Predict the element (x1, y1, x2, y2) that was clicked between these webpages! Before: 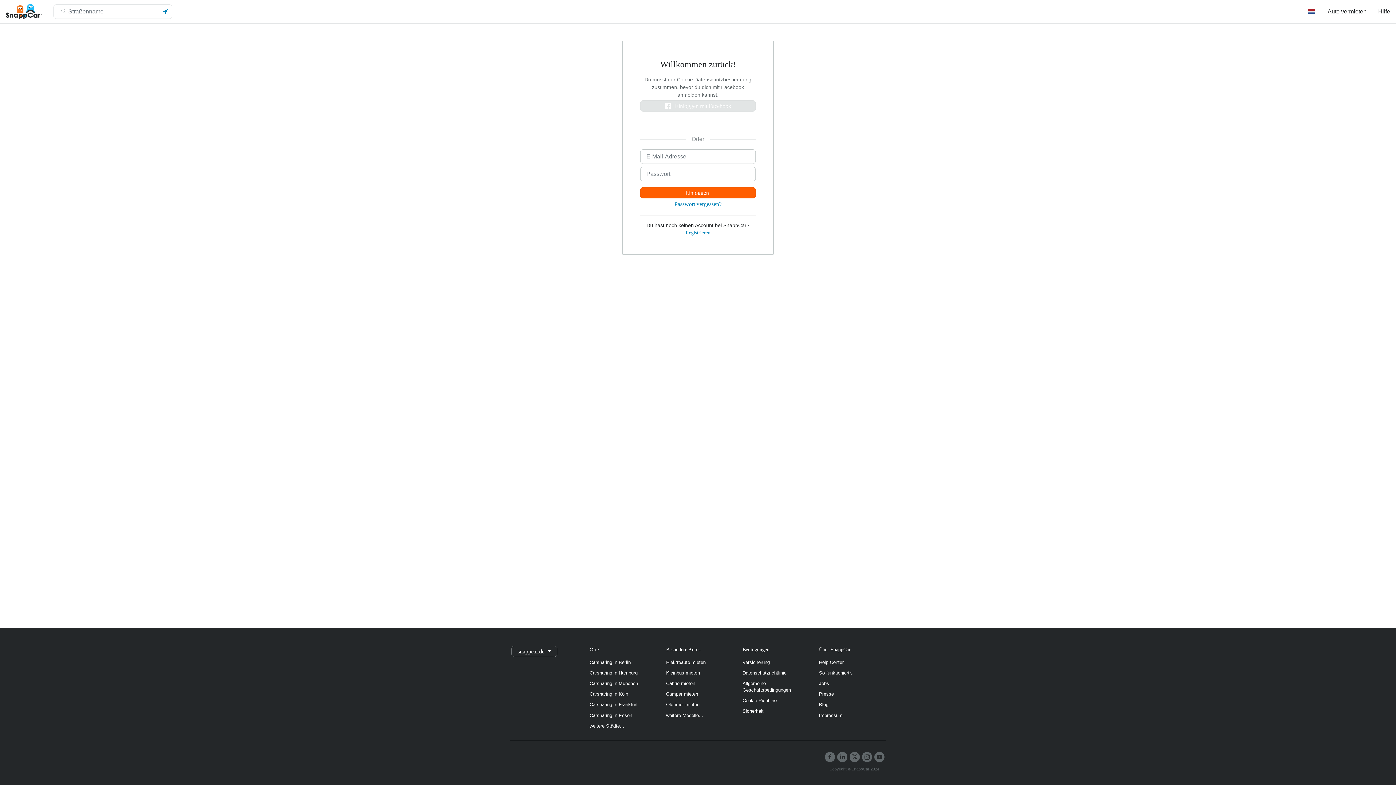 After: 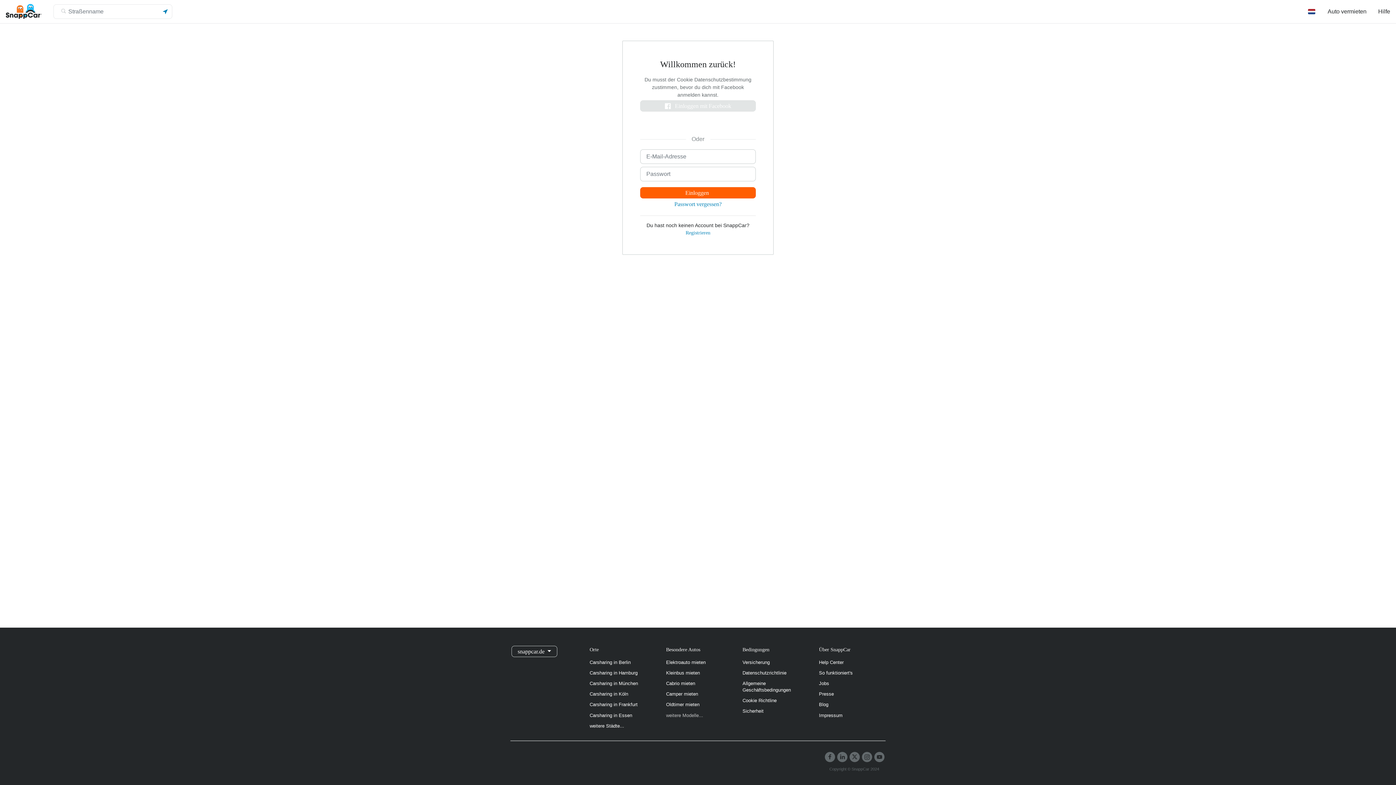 Action: label: weitere Modelle... bbox: (666, 712, 731, 719)